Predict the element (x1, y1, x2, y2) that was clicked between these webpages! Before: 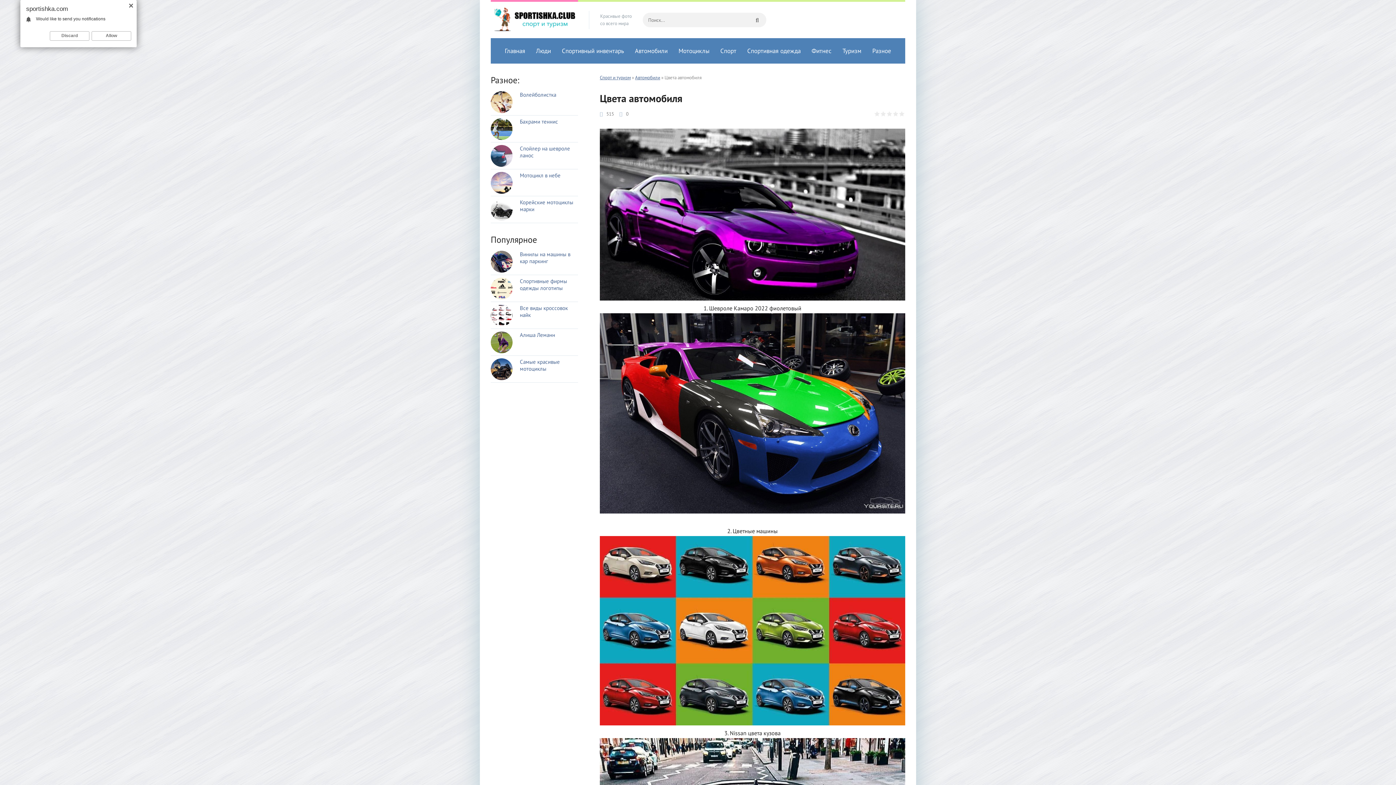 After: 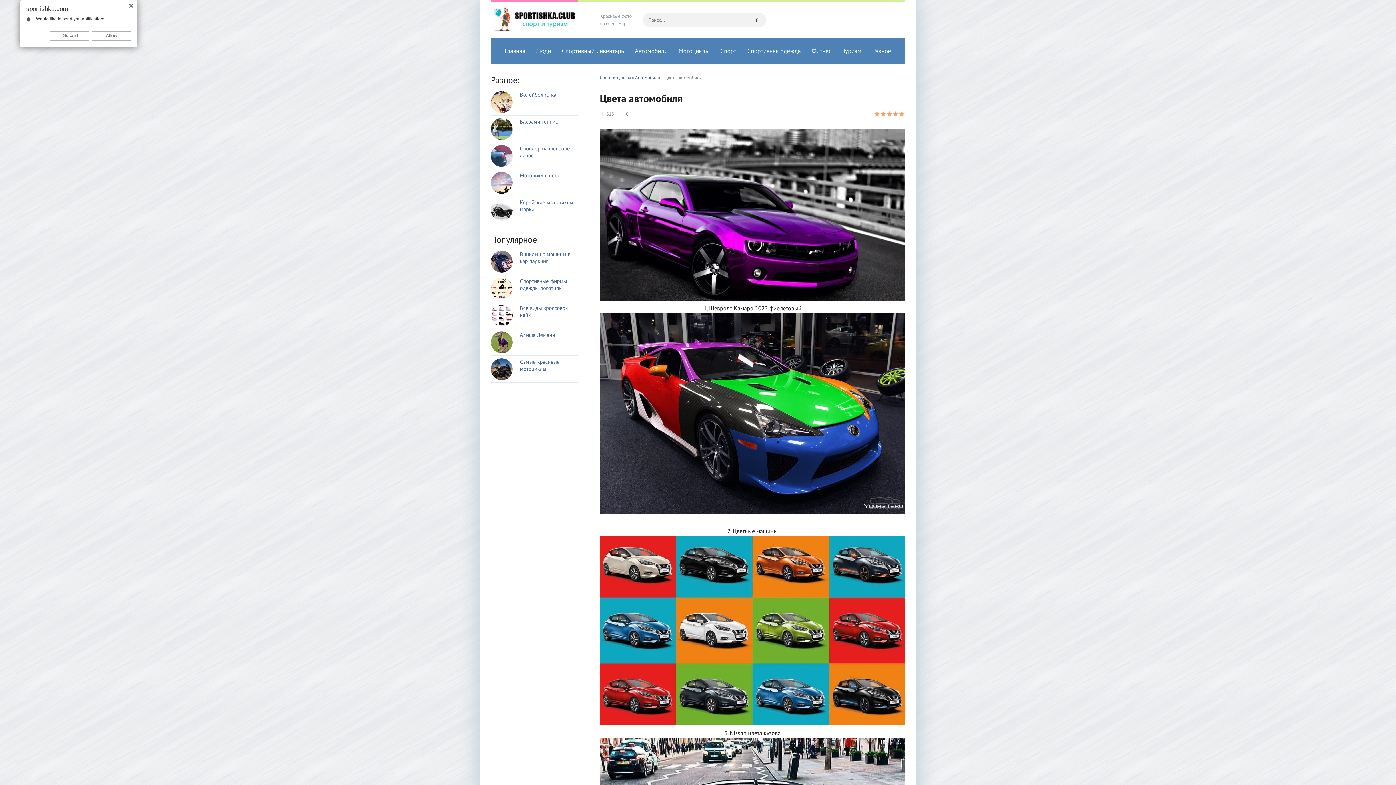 Action: bbox: (898, 110, 905, 117) label: 5